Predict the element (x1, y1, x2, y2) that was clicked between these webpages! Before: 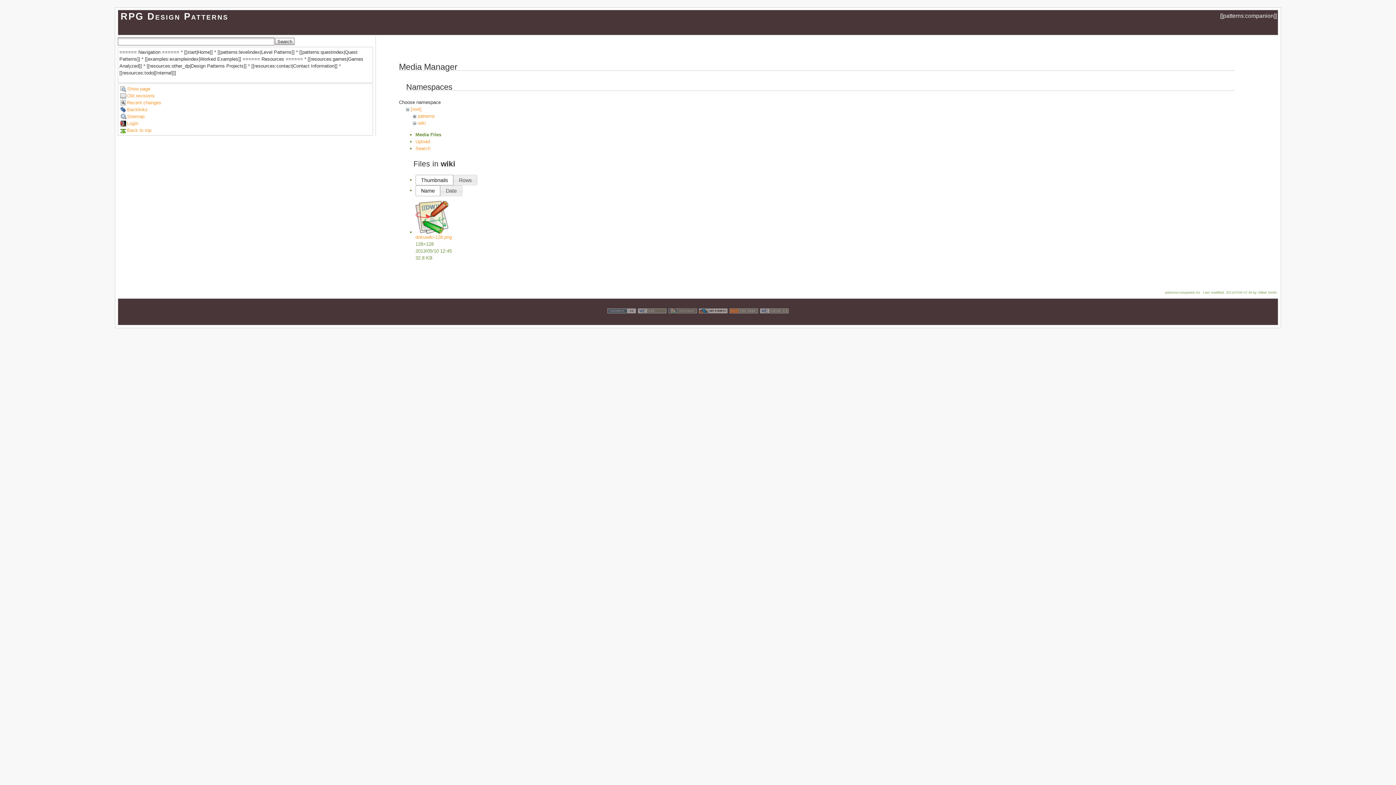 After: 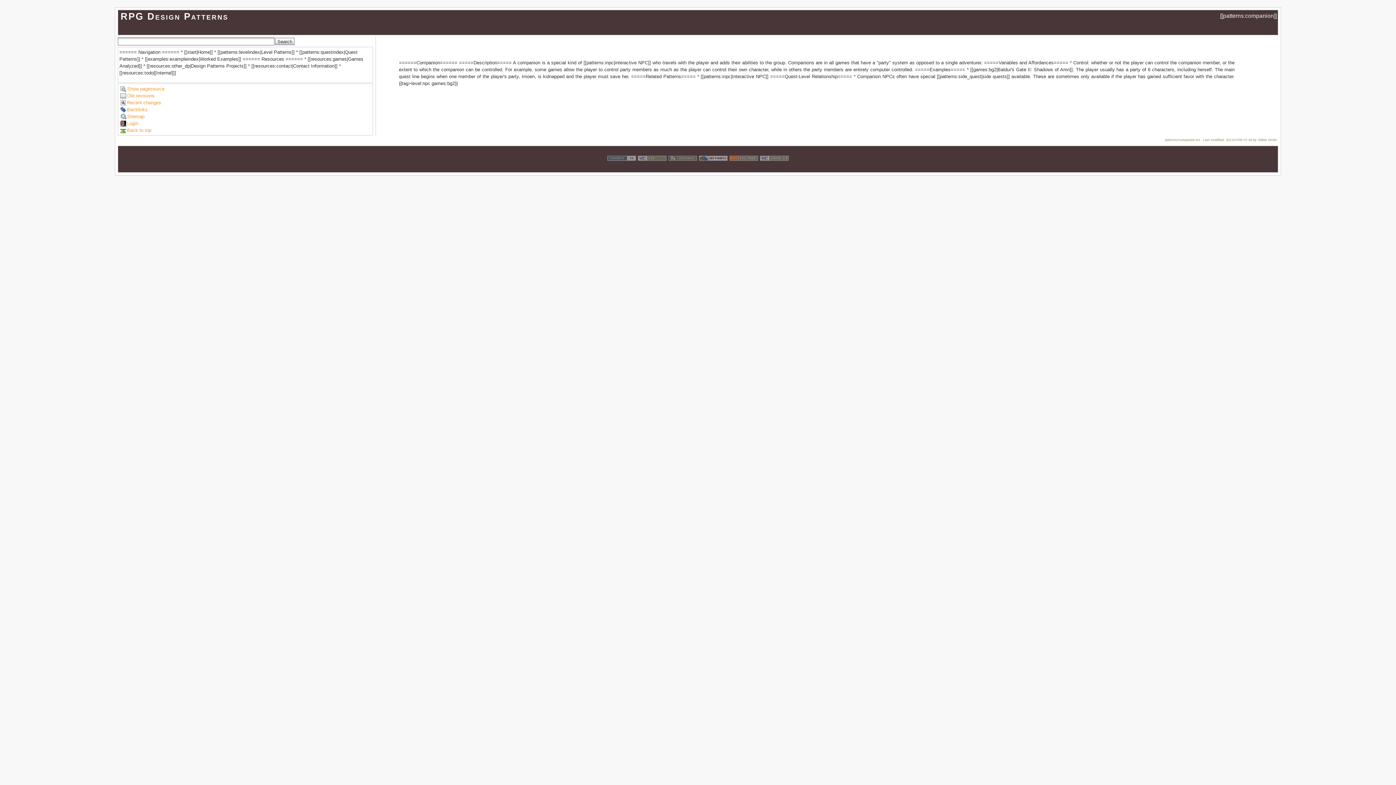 Action: bbox: (120, 85, 150, 92) label: Show page